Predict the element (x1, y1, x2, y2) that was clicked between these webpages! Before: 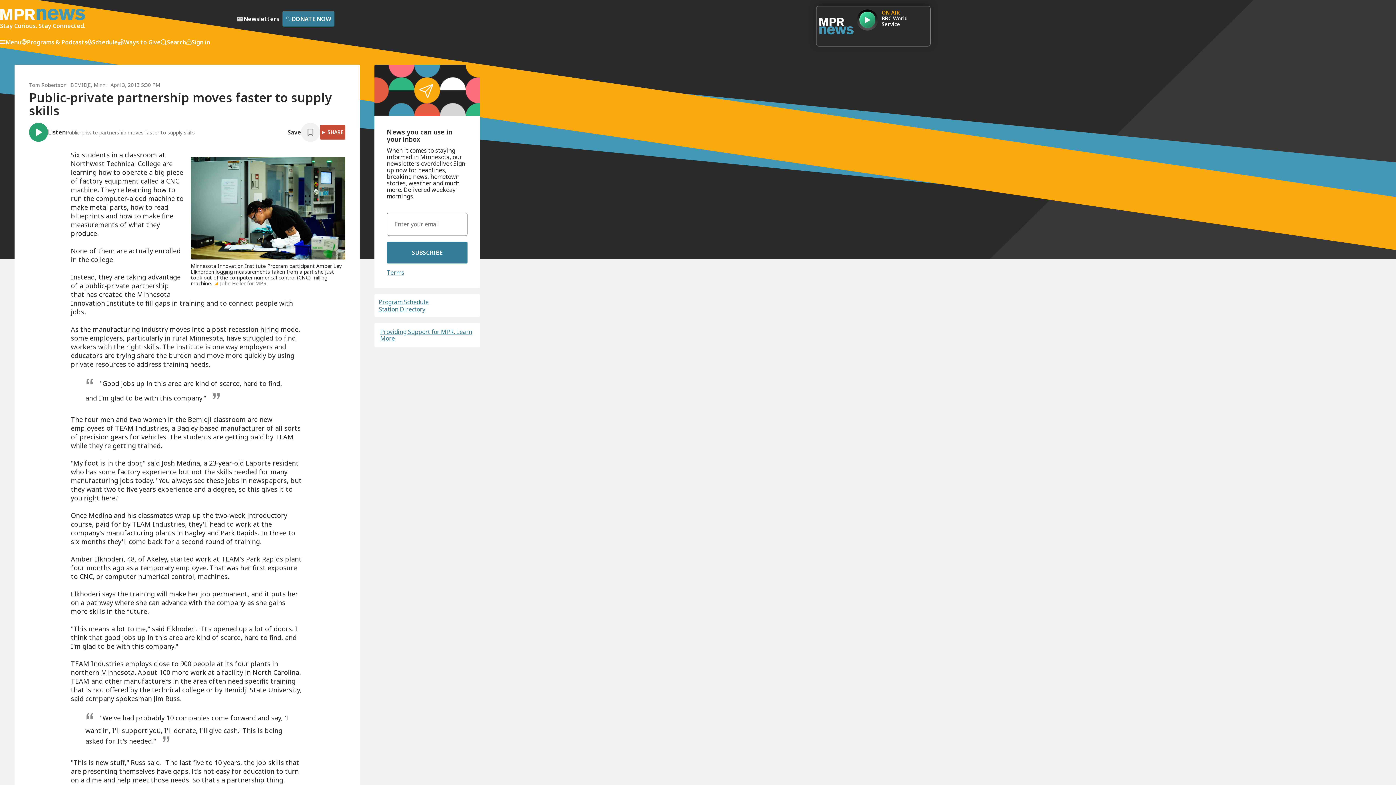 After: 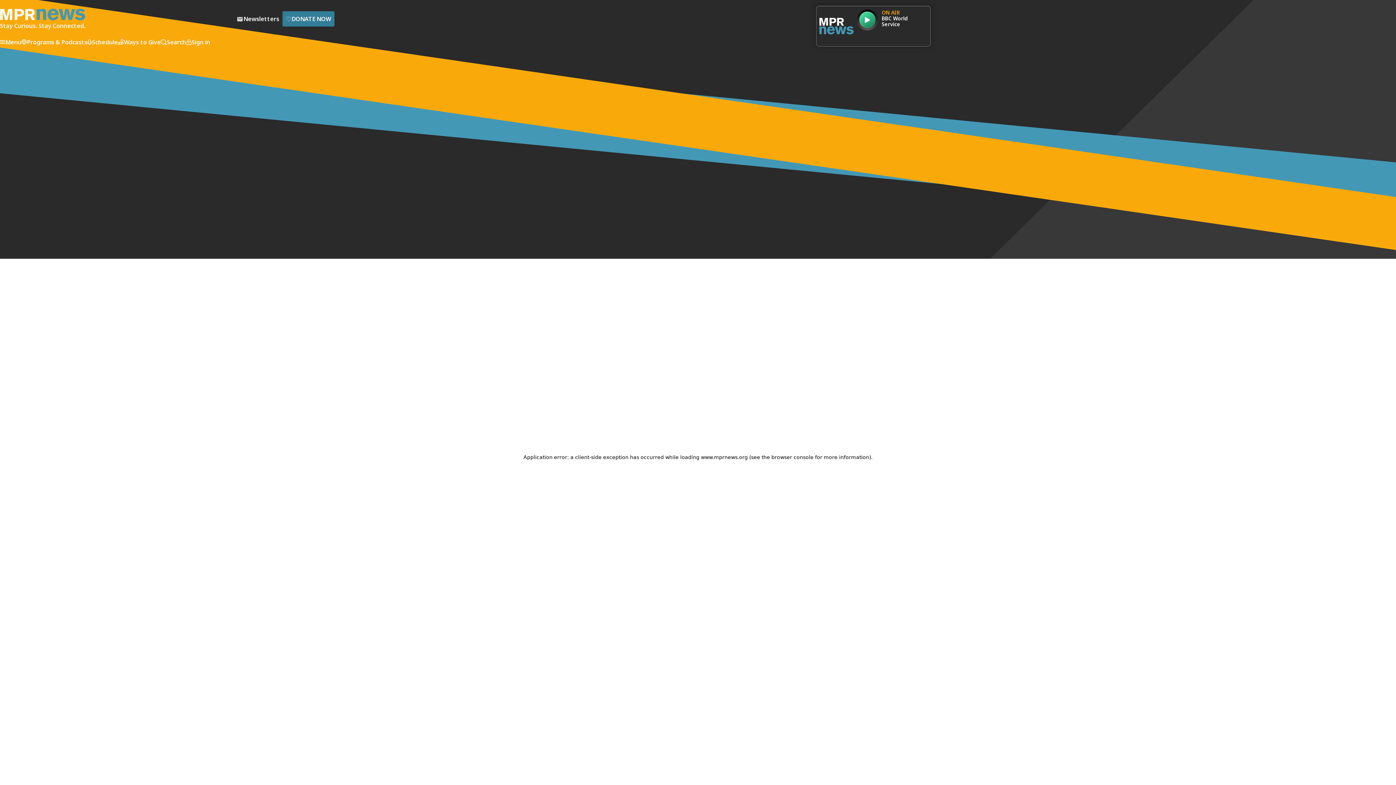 Action: label: Tom Robertson bbox: (29, 81, 66, 88)